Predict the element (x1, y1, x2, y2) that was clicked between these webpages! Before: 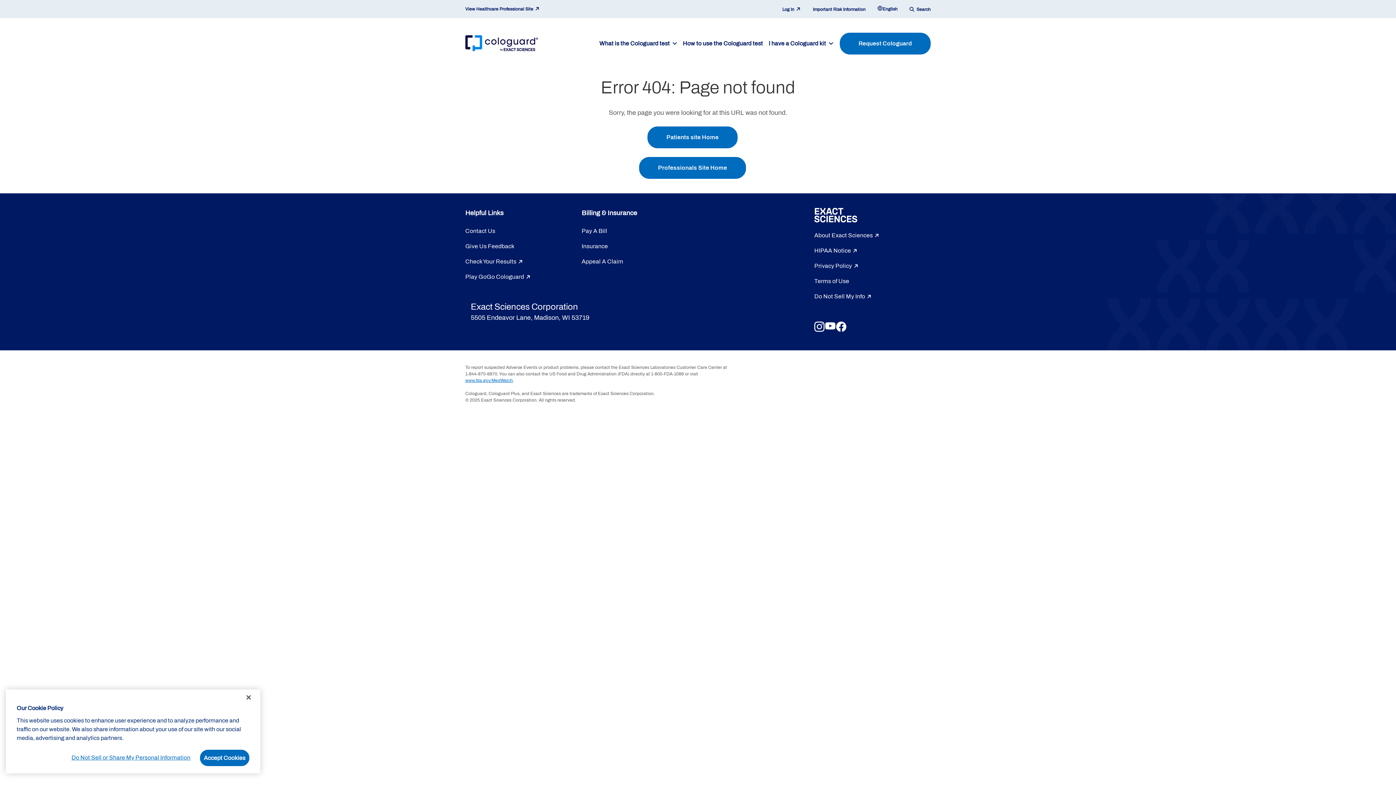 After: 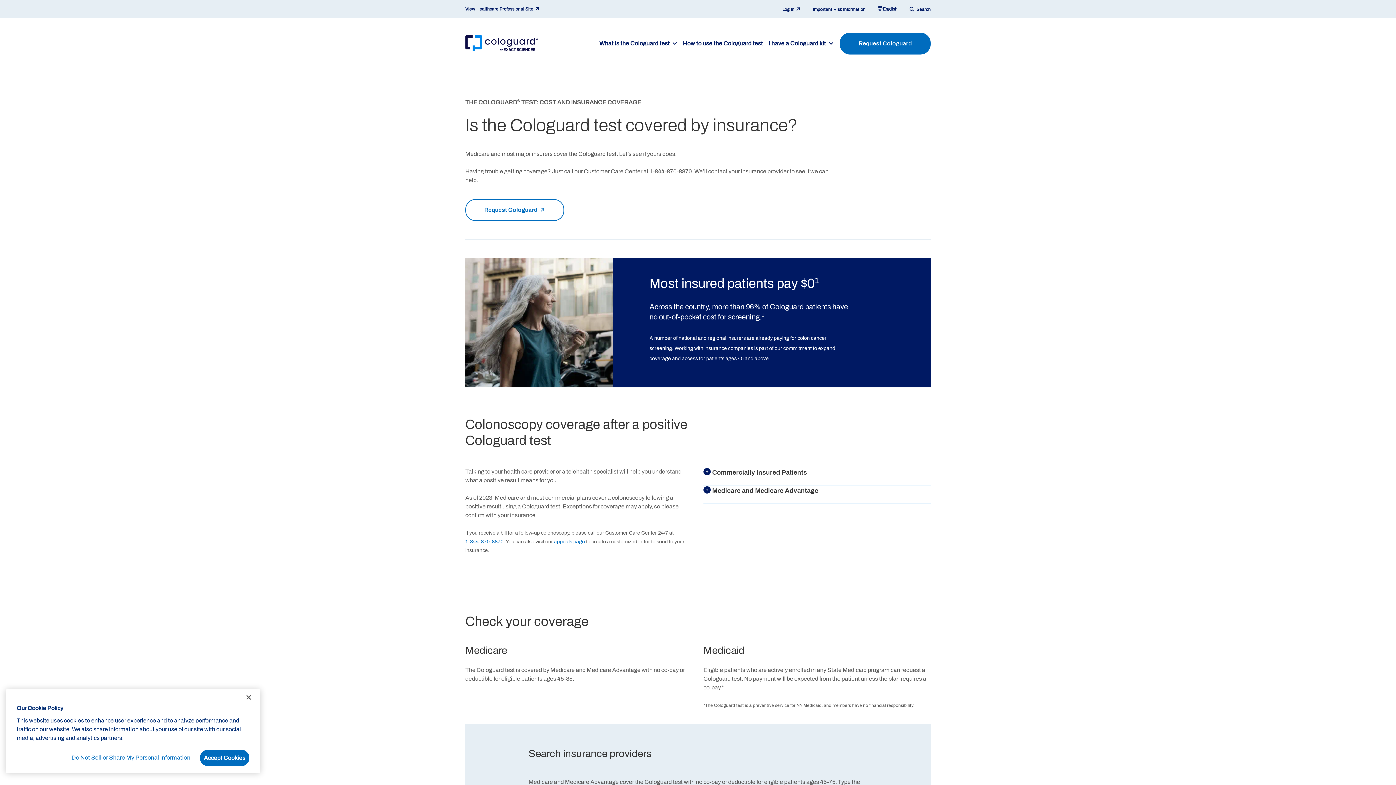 Action: label: Insurance bbox: (581, 243, 608, 249)